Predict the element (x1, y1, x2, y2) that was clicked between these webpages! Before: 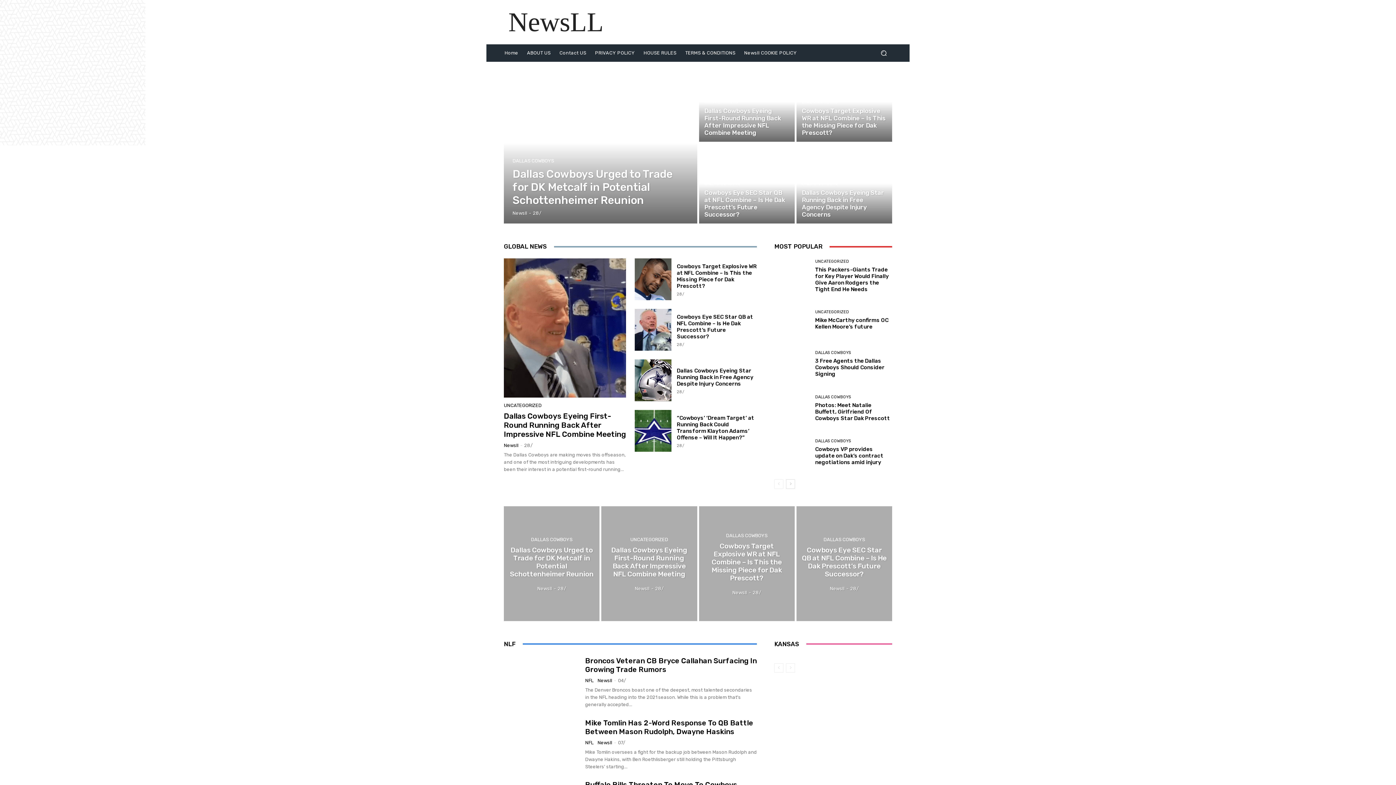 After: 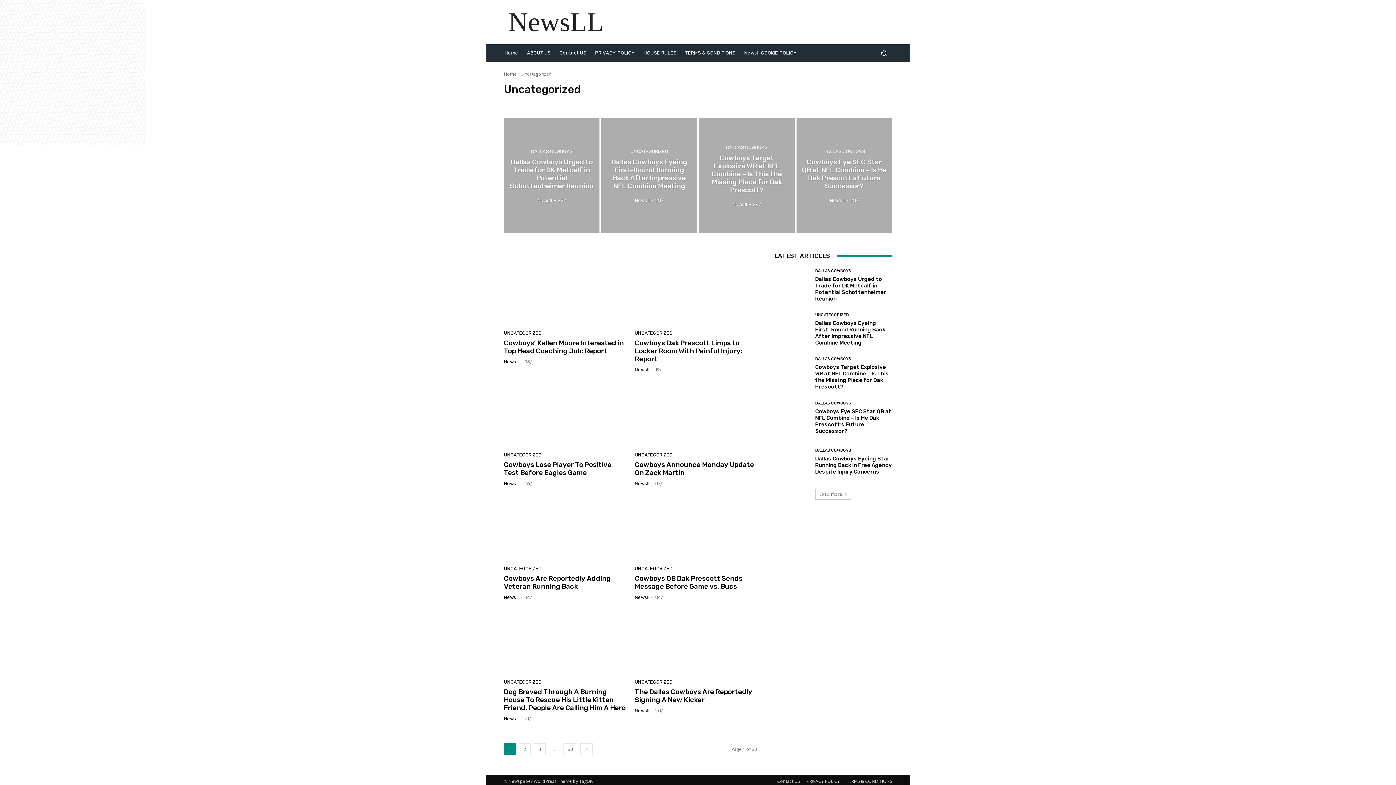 Action: label: UNCATEGORIZED bbox: (704, 99, 738, 104)